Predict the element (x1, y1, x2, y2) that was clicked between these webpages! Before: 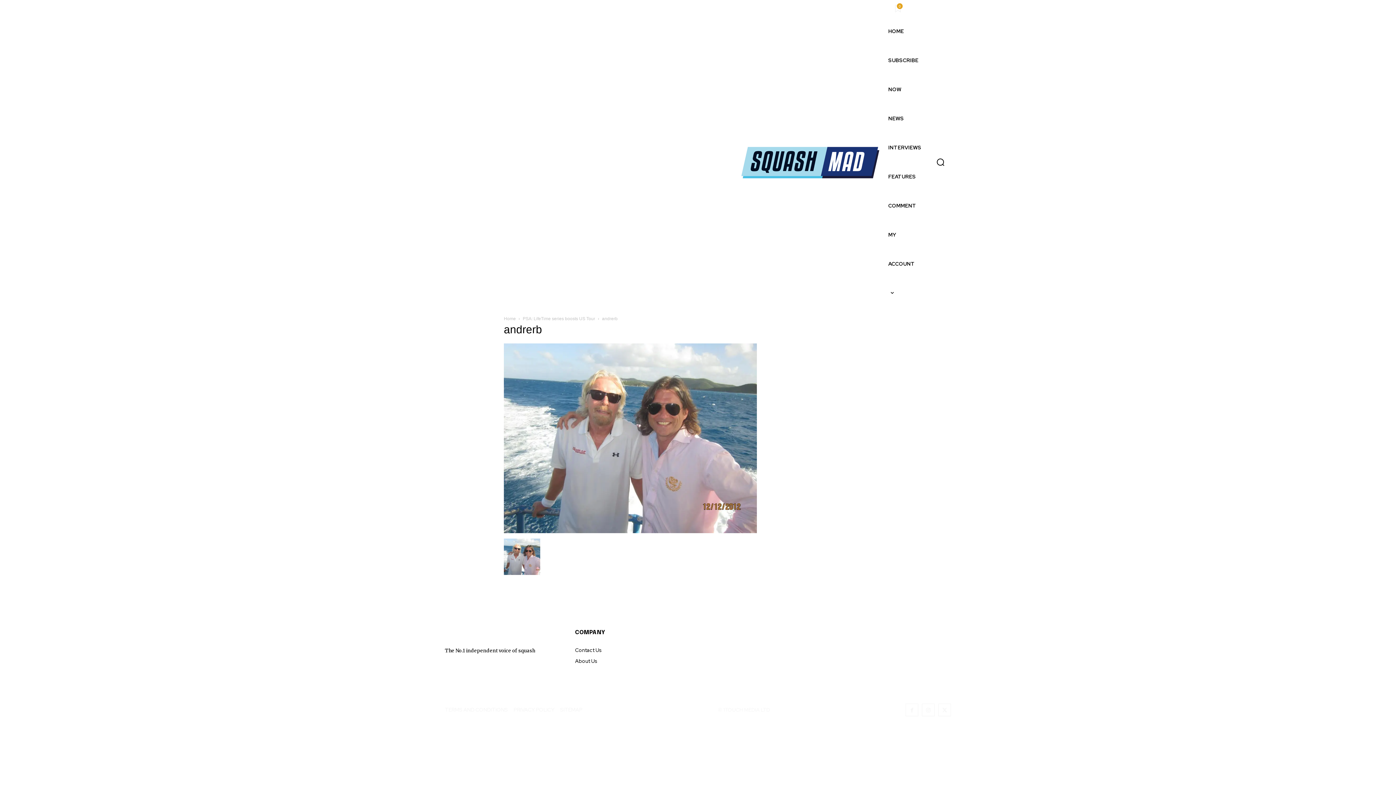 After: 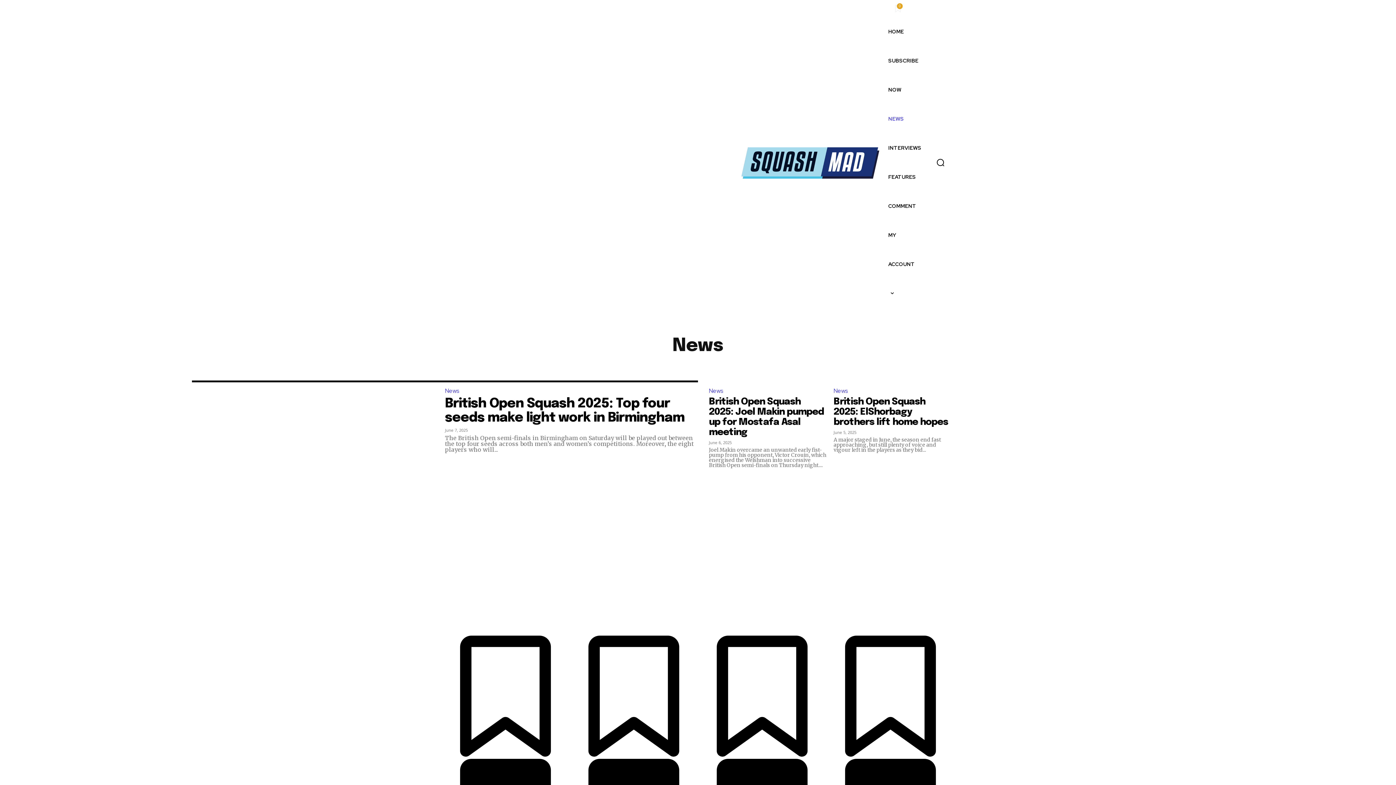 Action: bbox: (883, 104, 909, 133) label: NEWS